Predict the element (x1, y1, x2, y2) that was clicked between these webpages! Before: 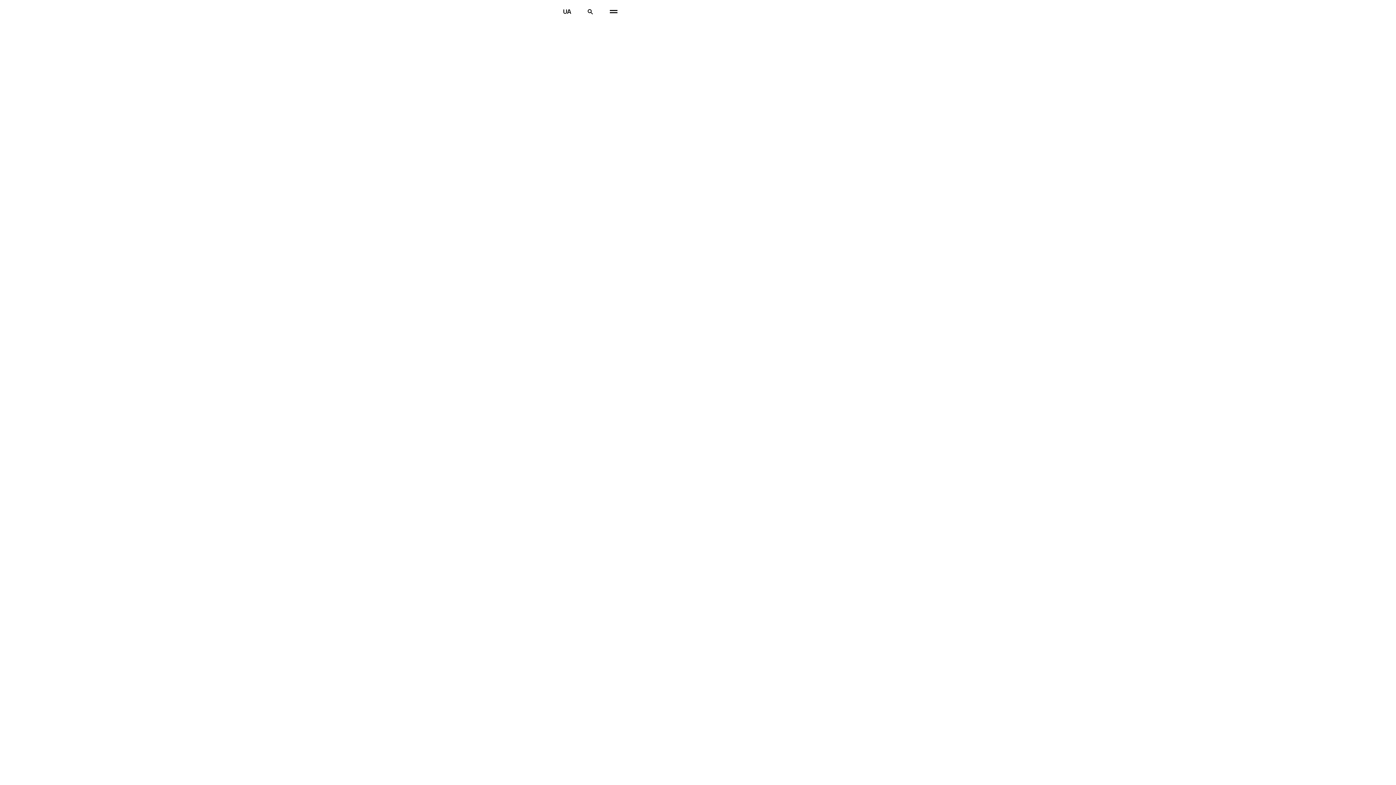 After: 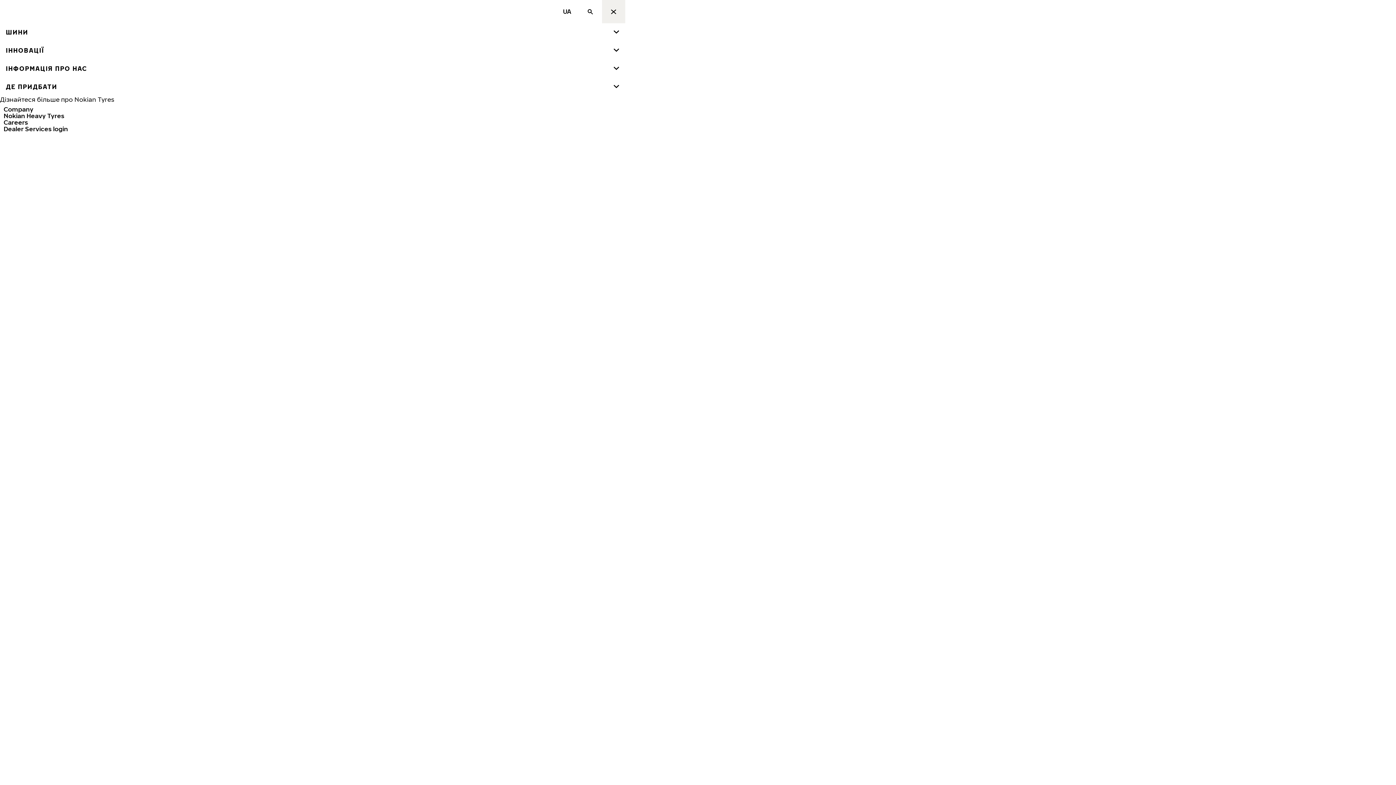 Action: label: Головна навігація bbox: (602, 0, 625, 23)